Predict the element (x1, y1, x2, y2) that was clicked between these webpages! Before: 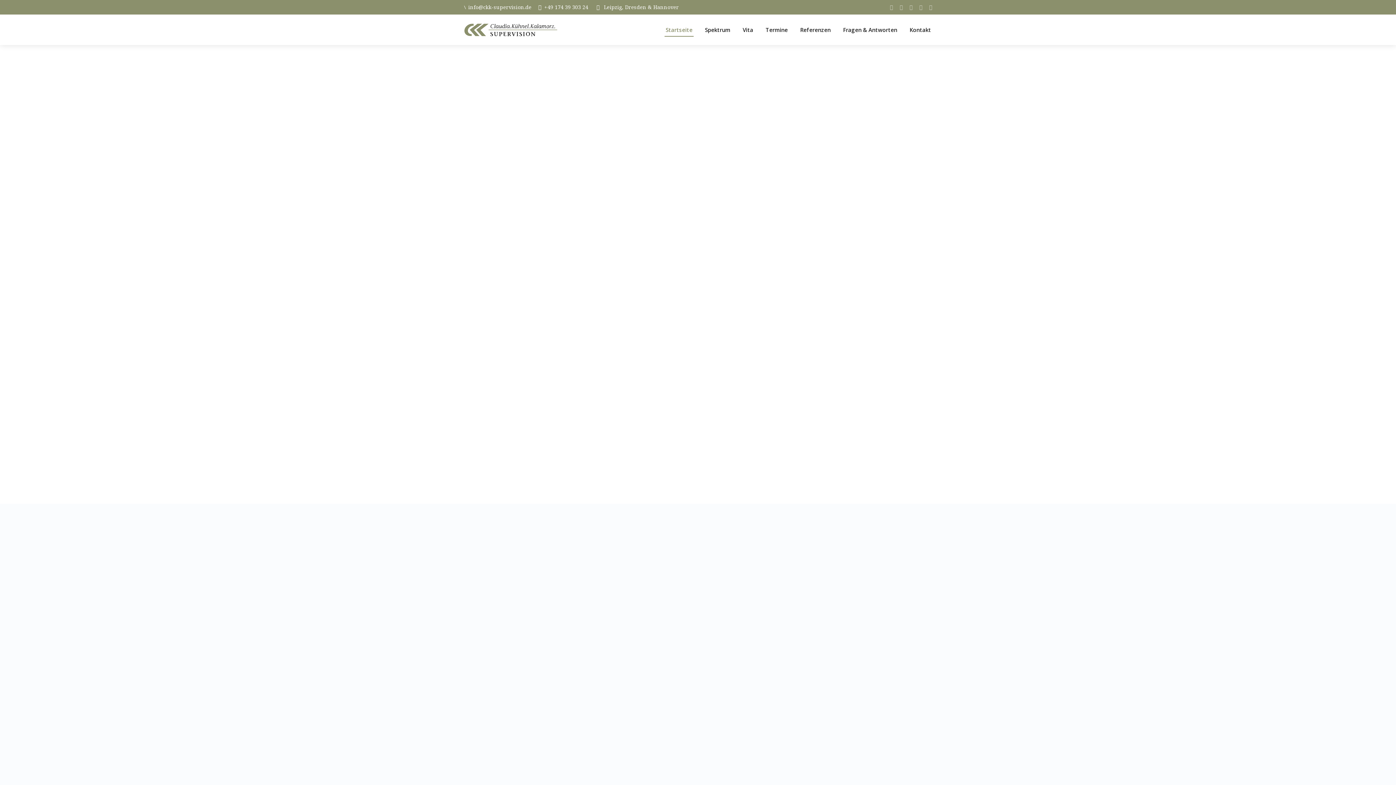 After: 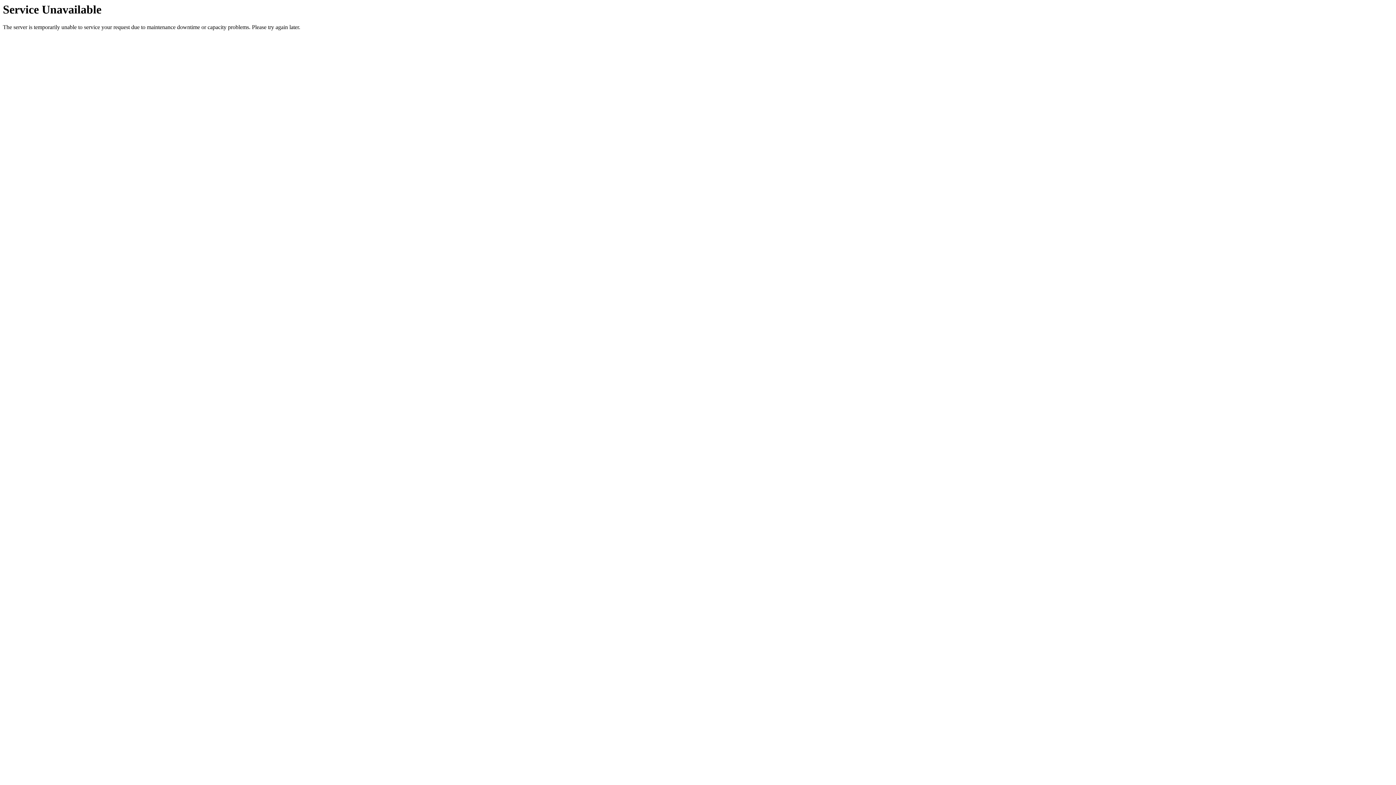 Action: label: Fortbildung und Workshops bbox: (717, 398, 797, 405)